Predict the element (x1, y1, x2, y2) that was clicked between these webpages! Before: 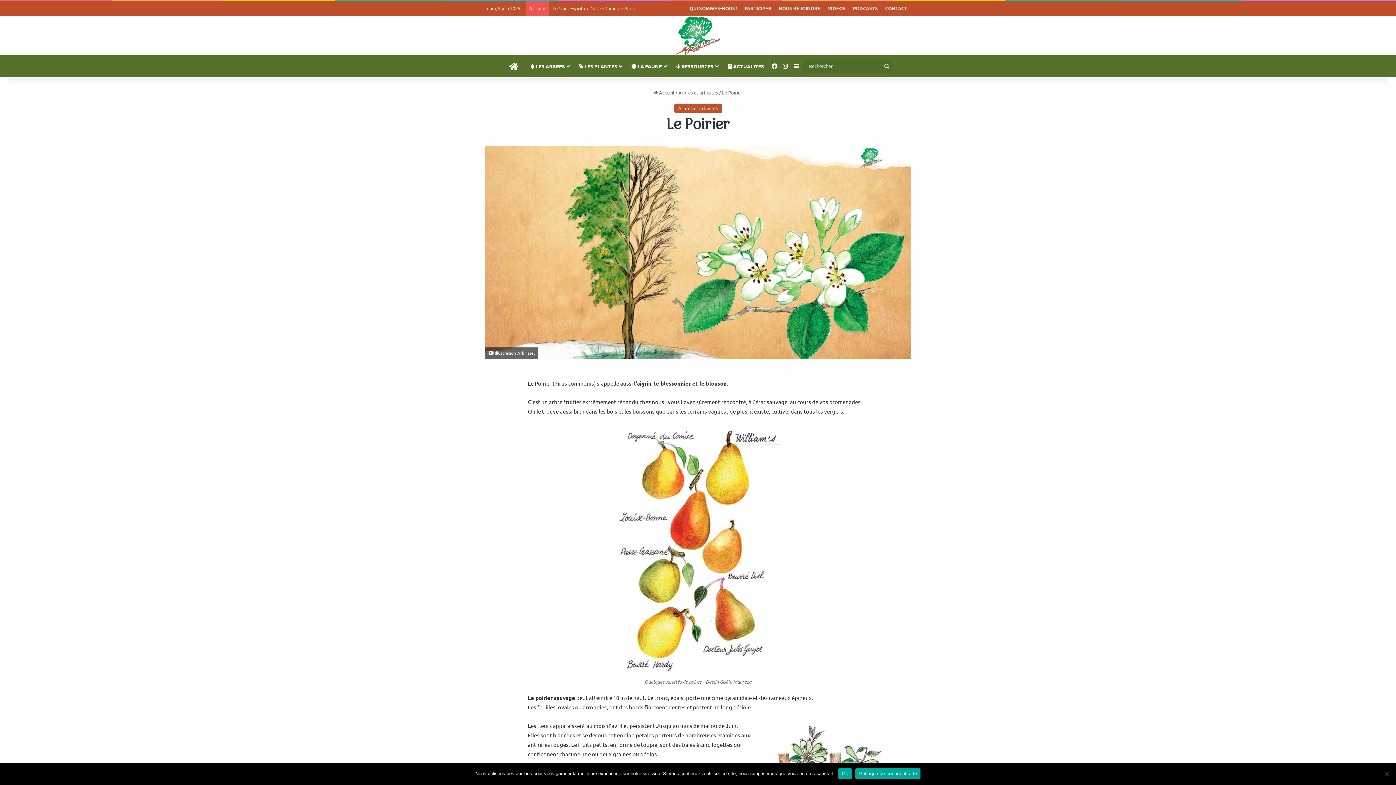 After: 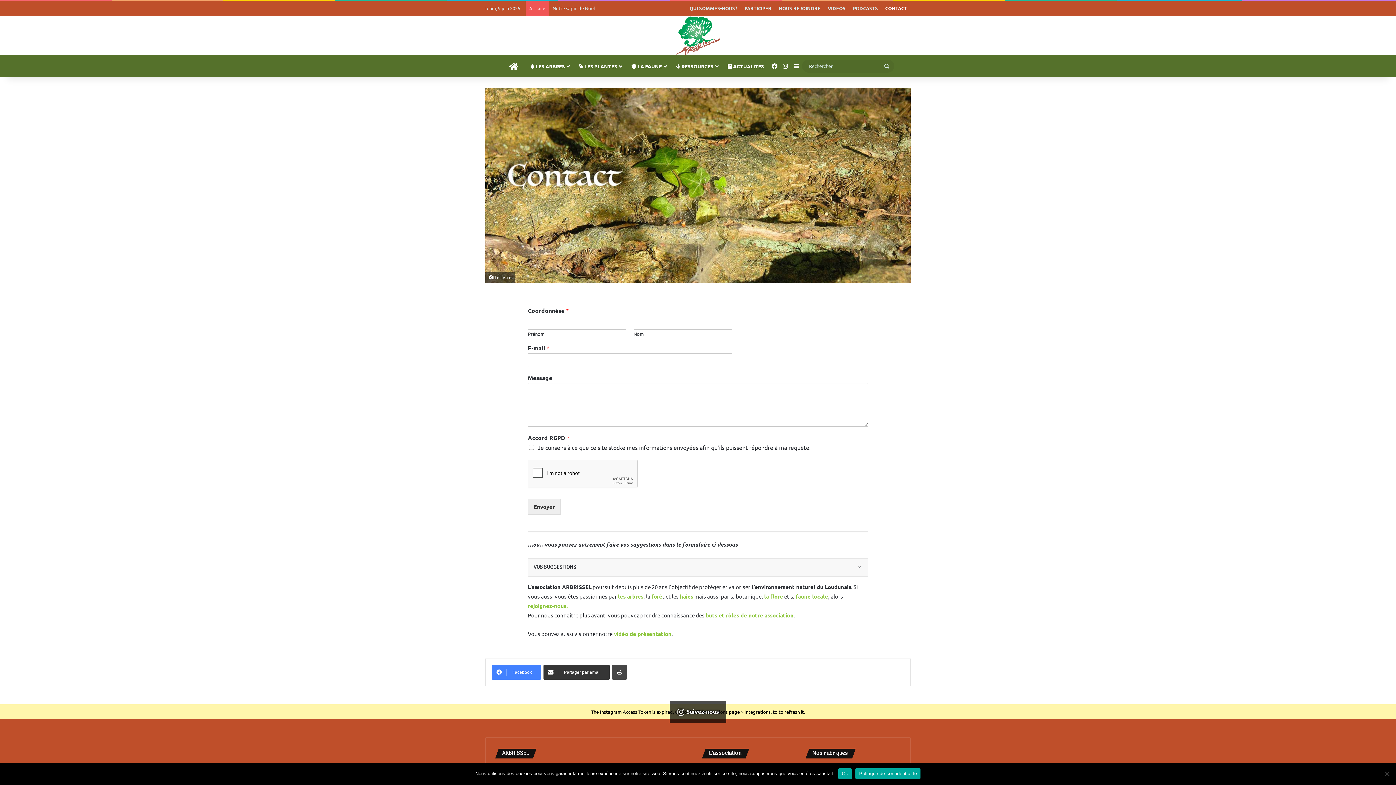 Action: label: CONTACT bbox: (881, 1, 910, 15)